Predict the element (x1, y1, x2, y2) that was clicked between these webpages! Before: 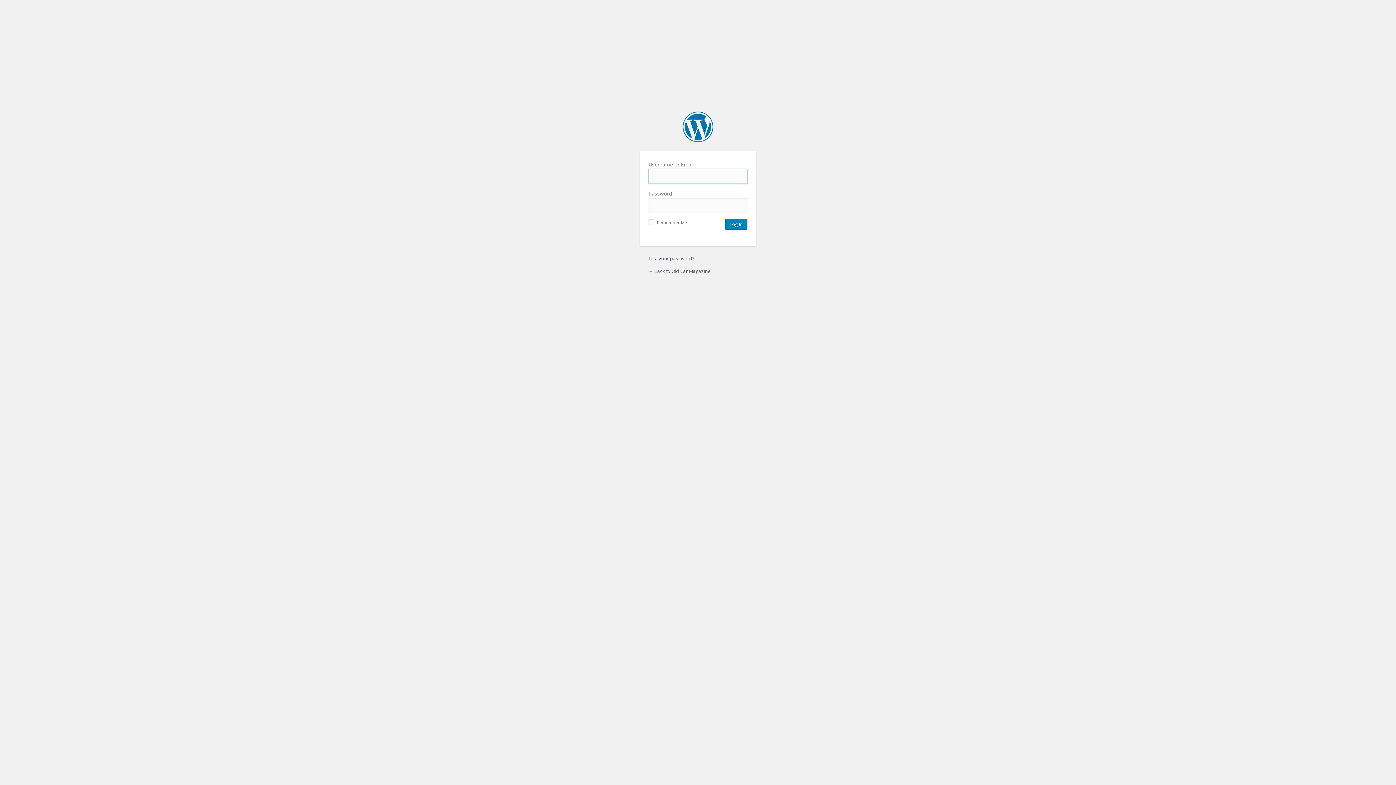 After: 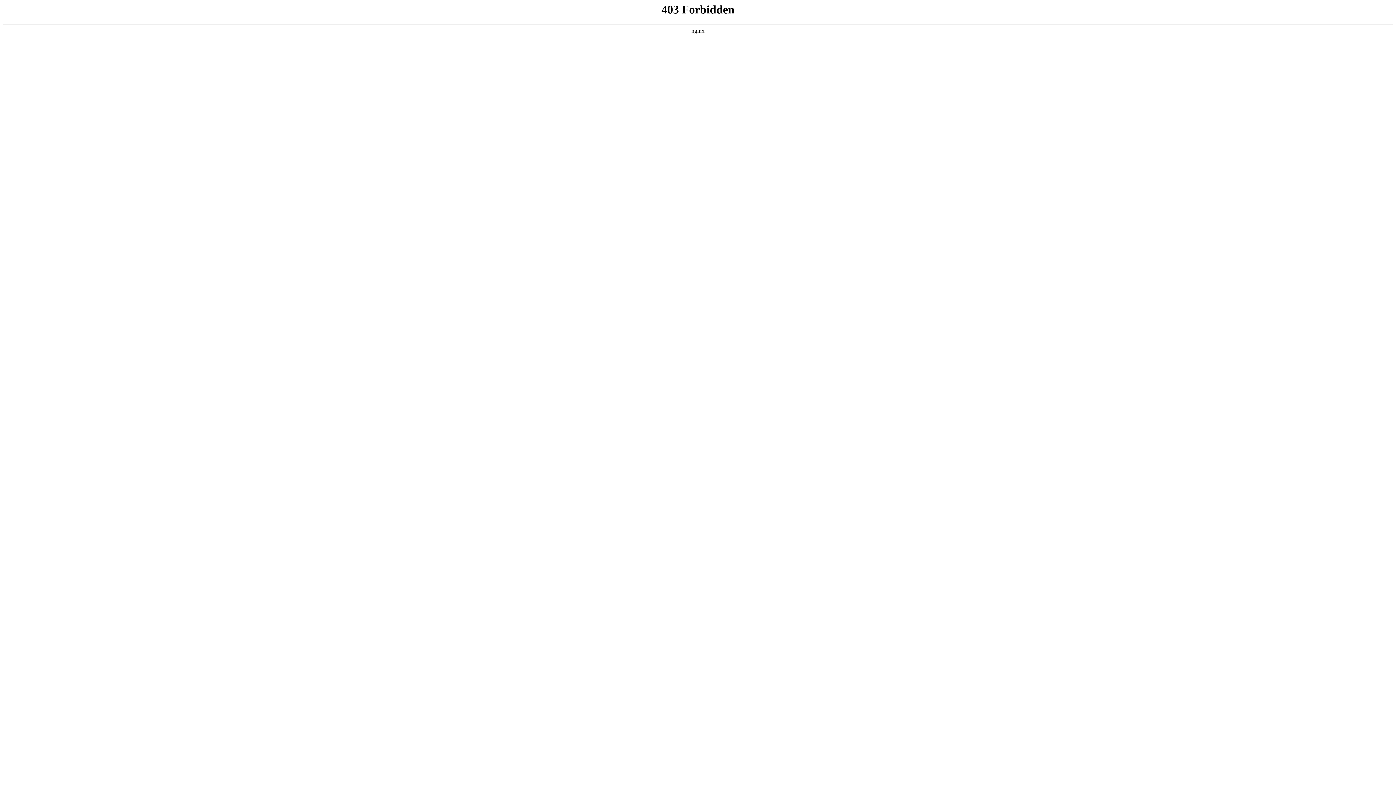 Action: bbox: (682, 111, 713, 142) label: Old Car Magazine